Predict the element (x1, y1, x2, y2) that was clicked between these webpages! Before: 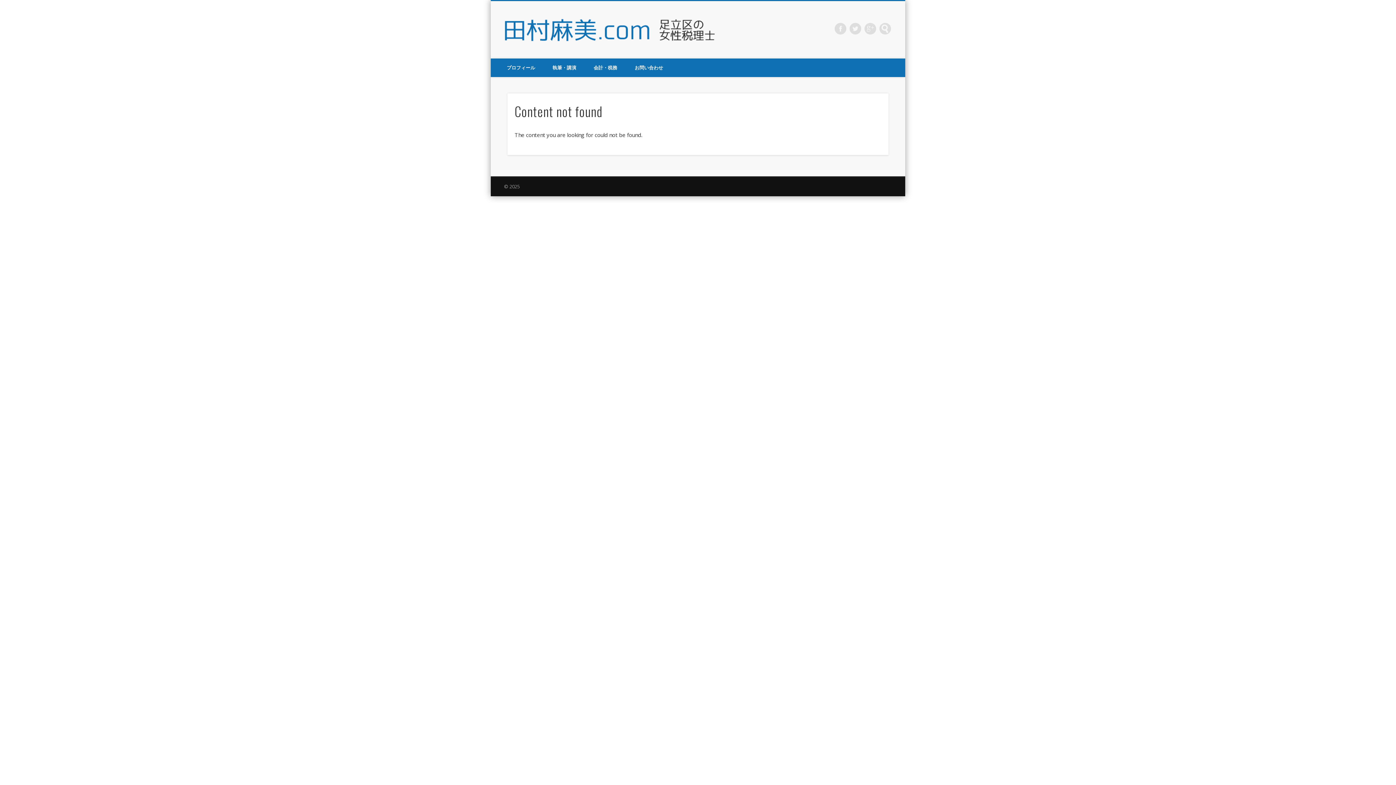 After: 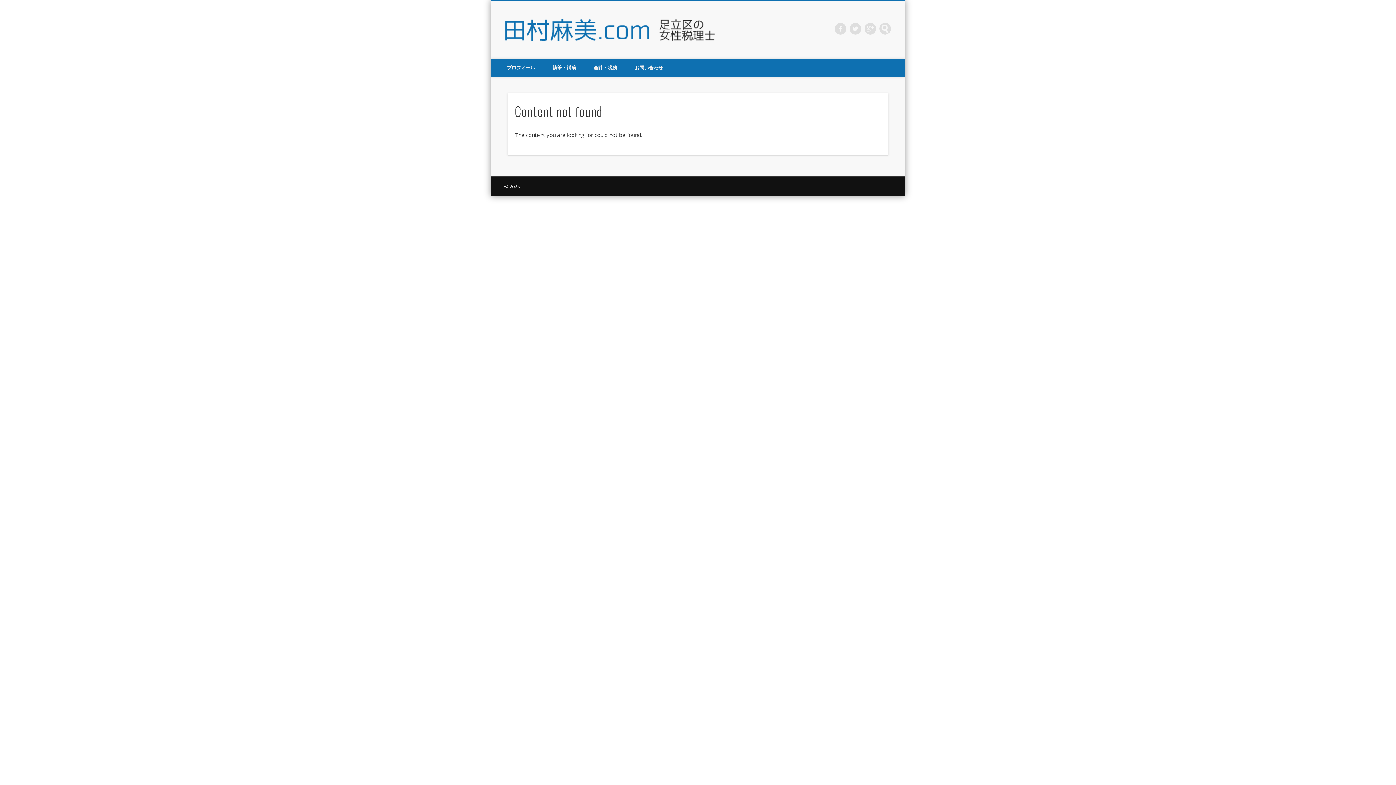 Action: bbox: (585, 58, 626, 77) label: 会計・税務